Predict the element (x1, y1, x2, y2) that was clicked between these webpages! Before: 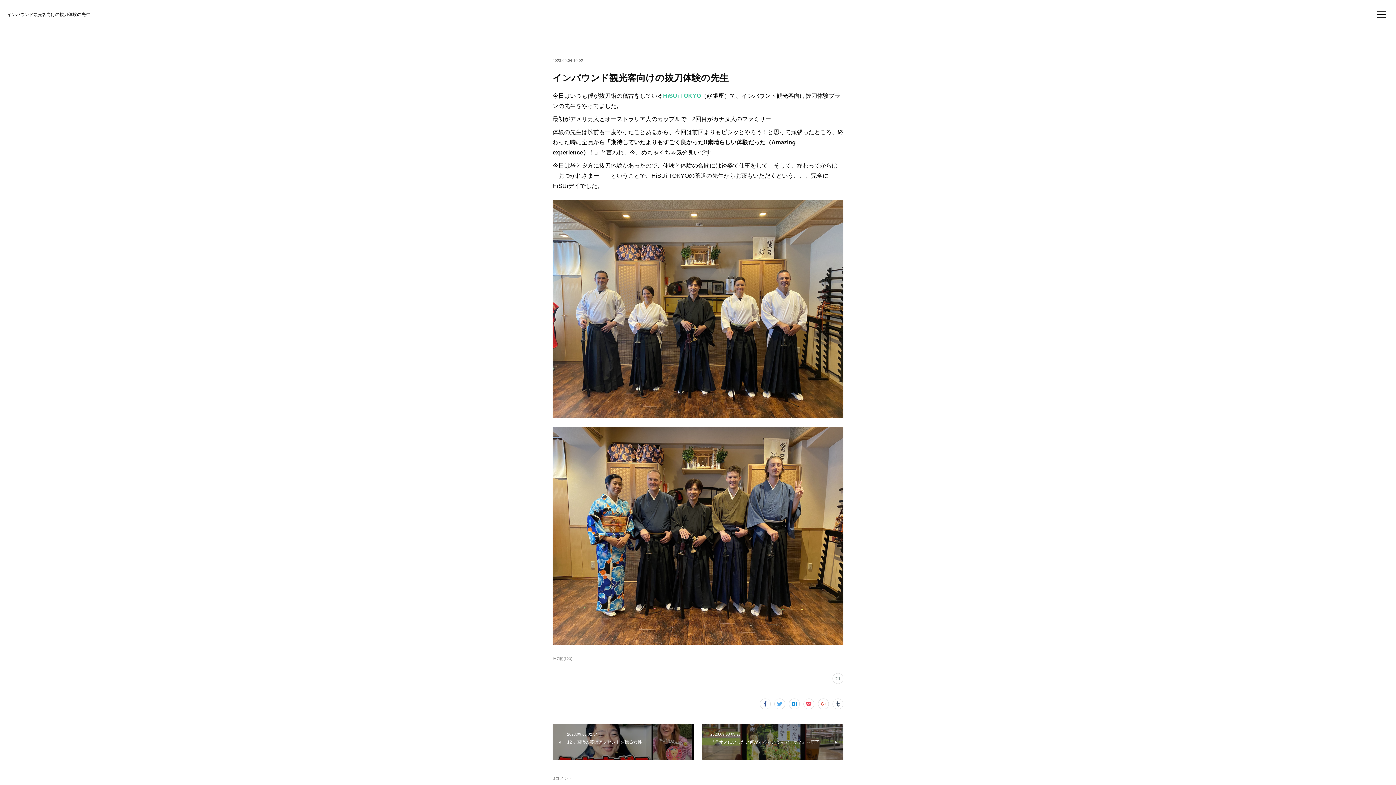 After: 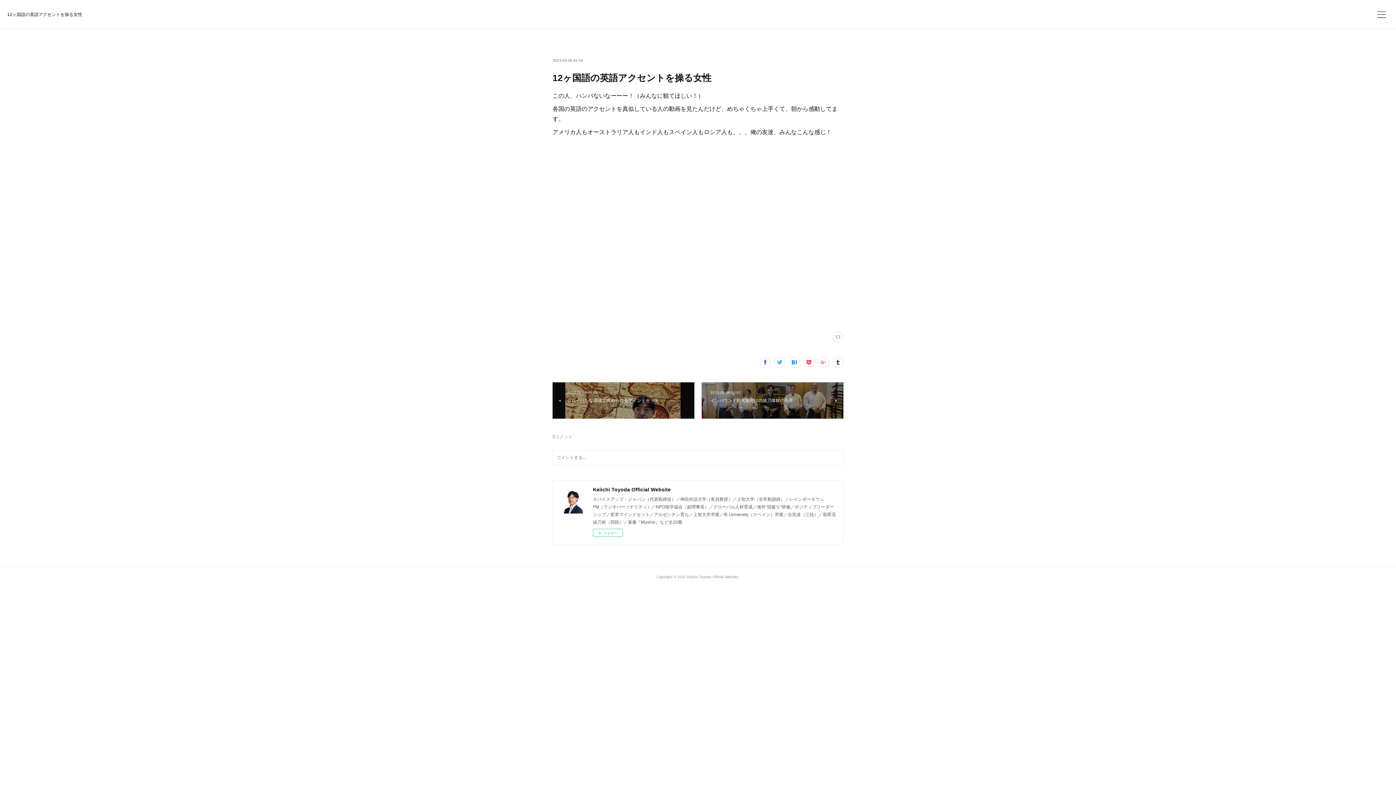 Action: label: 2023.09.06 02:54
12ヶ国語の英語アクセントを操る女性 bbox: (552, 724, 694, 760)